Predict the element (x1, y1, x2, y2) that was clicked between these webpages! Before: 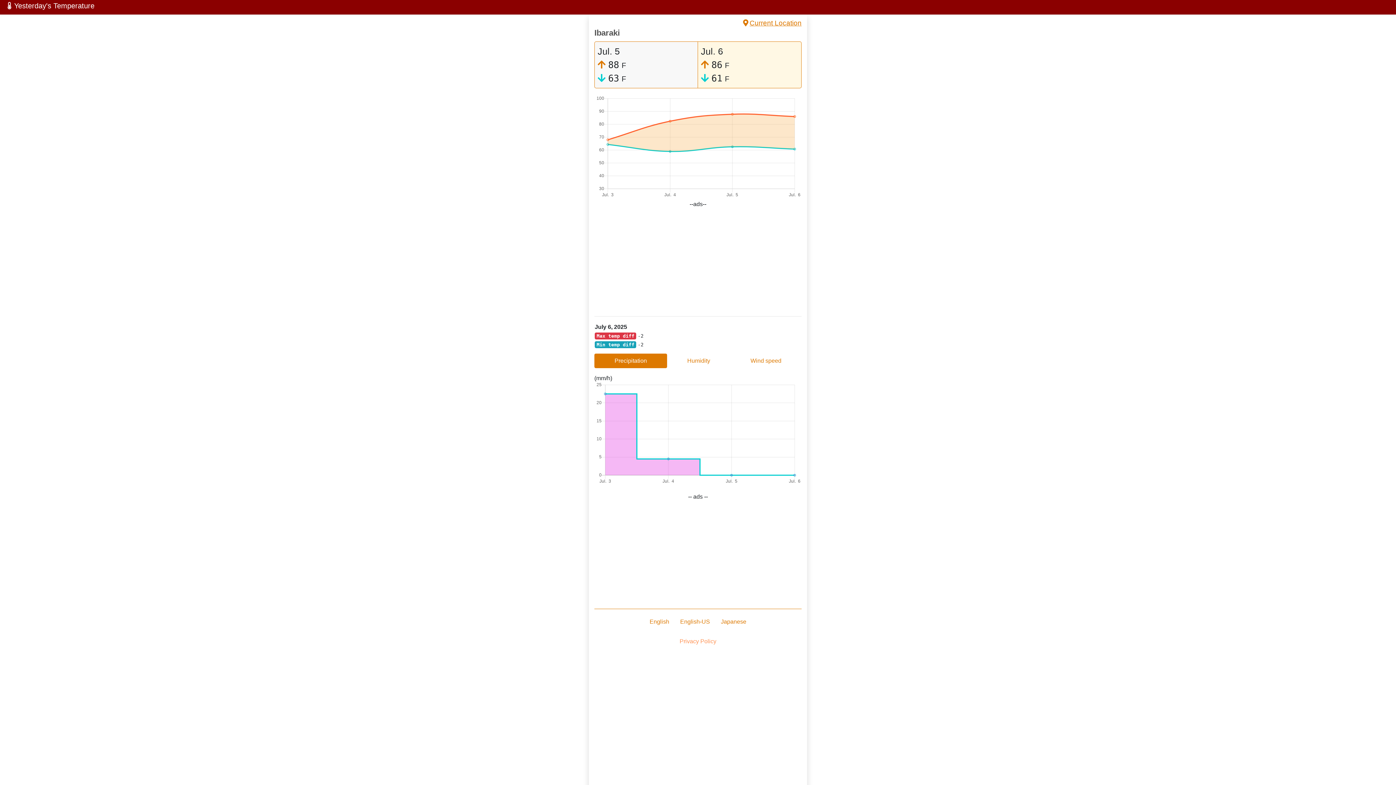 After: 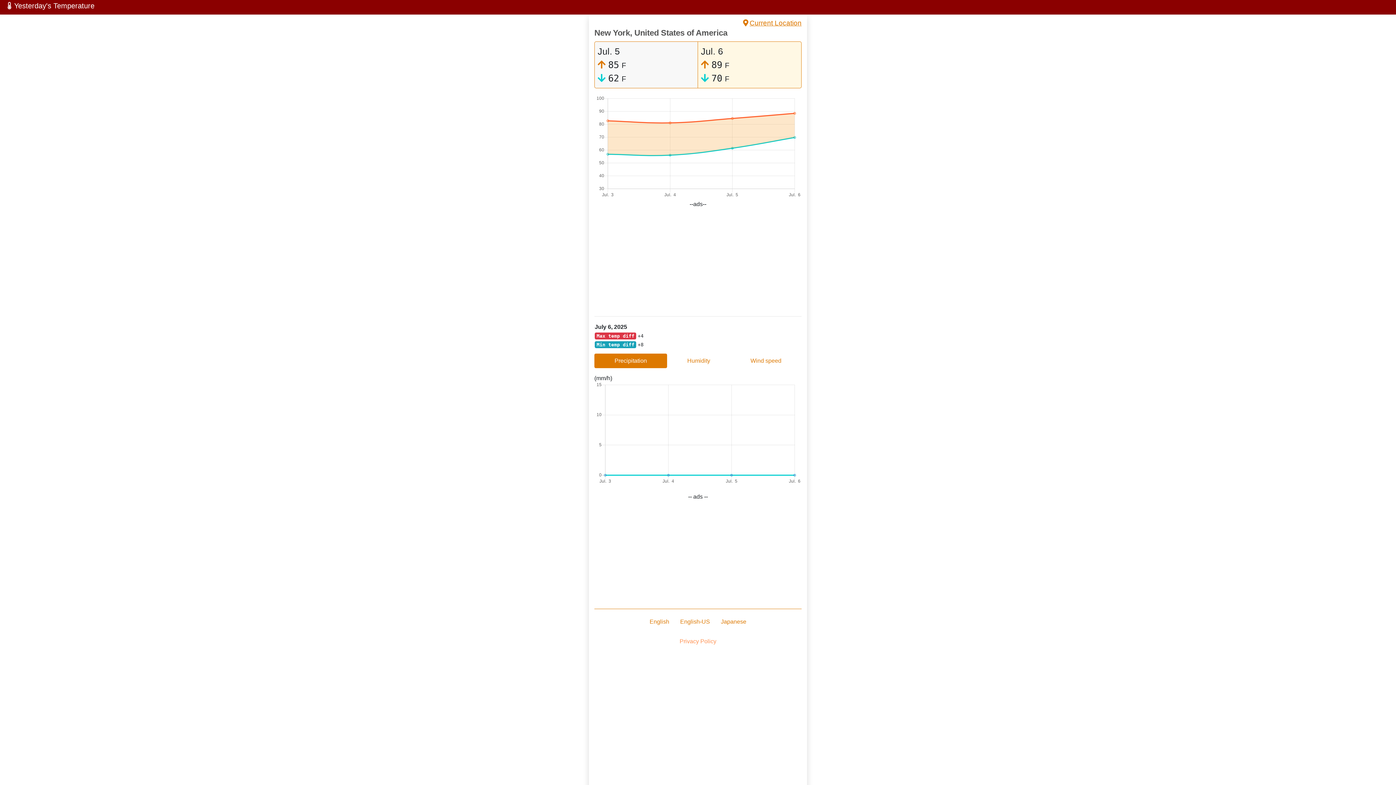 Action: bbox: (5, 0, 94, 12) label: Yesterday's Temperature